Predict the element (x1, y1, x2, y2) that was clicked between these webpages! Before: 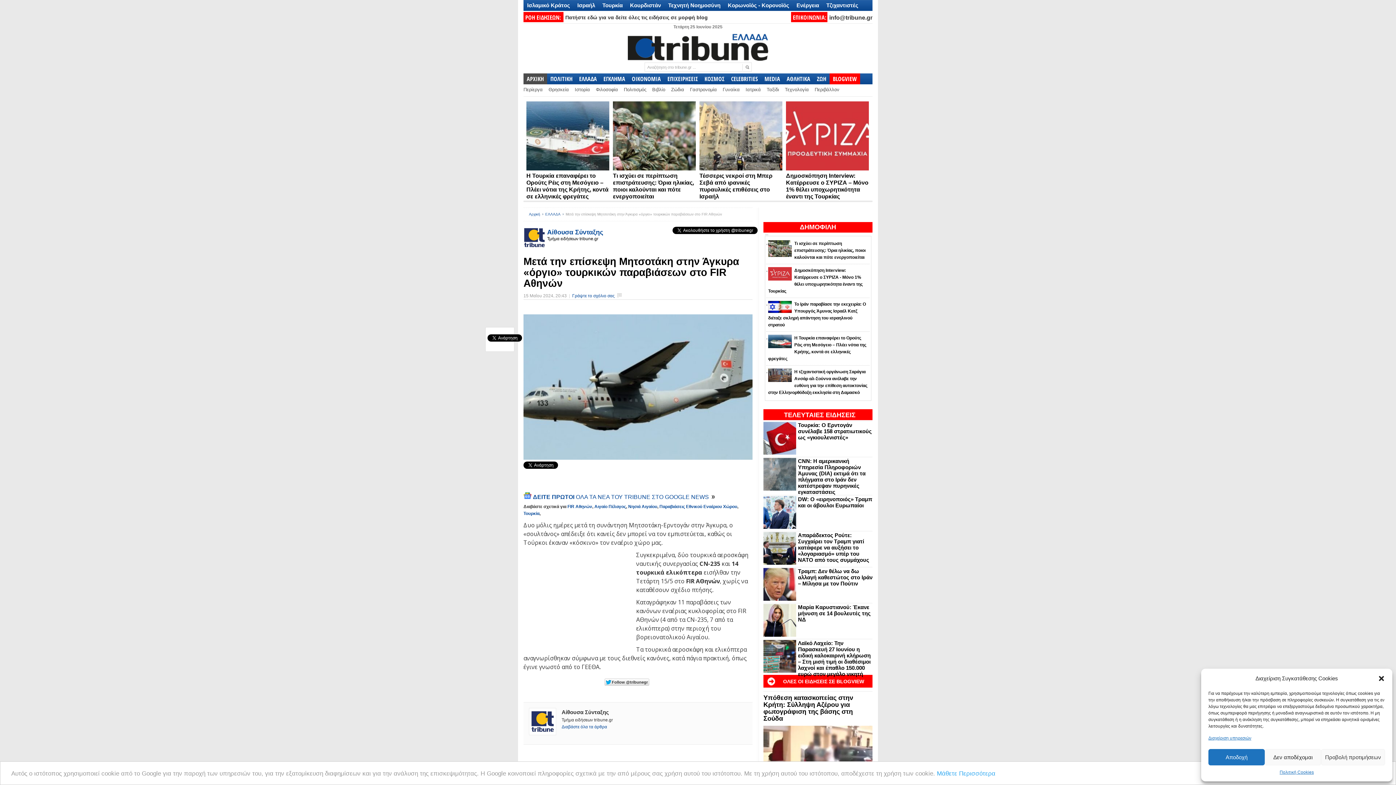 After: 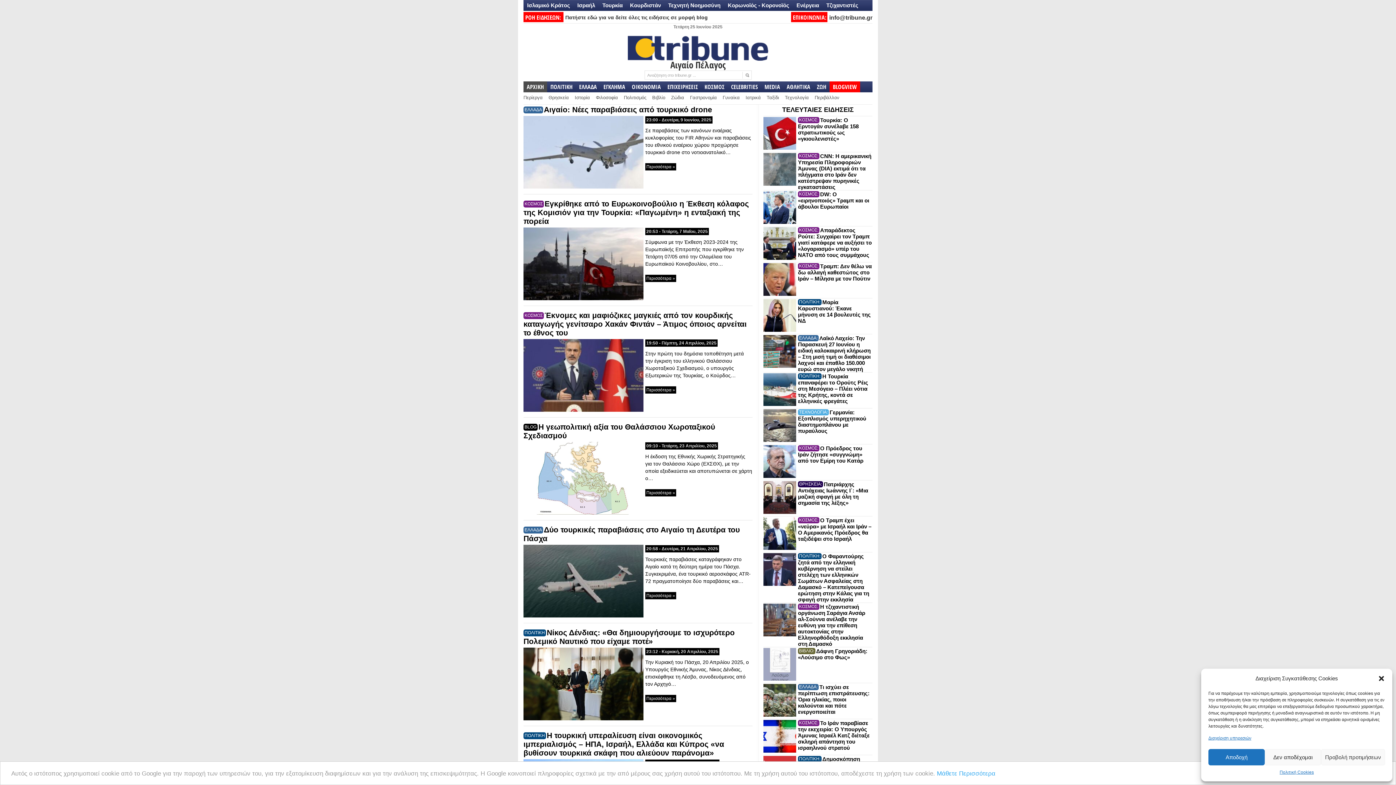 Action: bbox: (594, 504, 626, 509) label: Αιγαίο Πέλαγος